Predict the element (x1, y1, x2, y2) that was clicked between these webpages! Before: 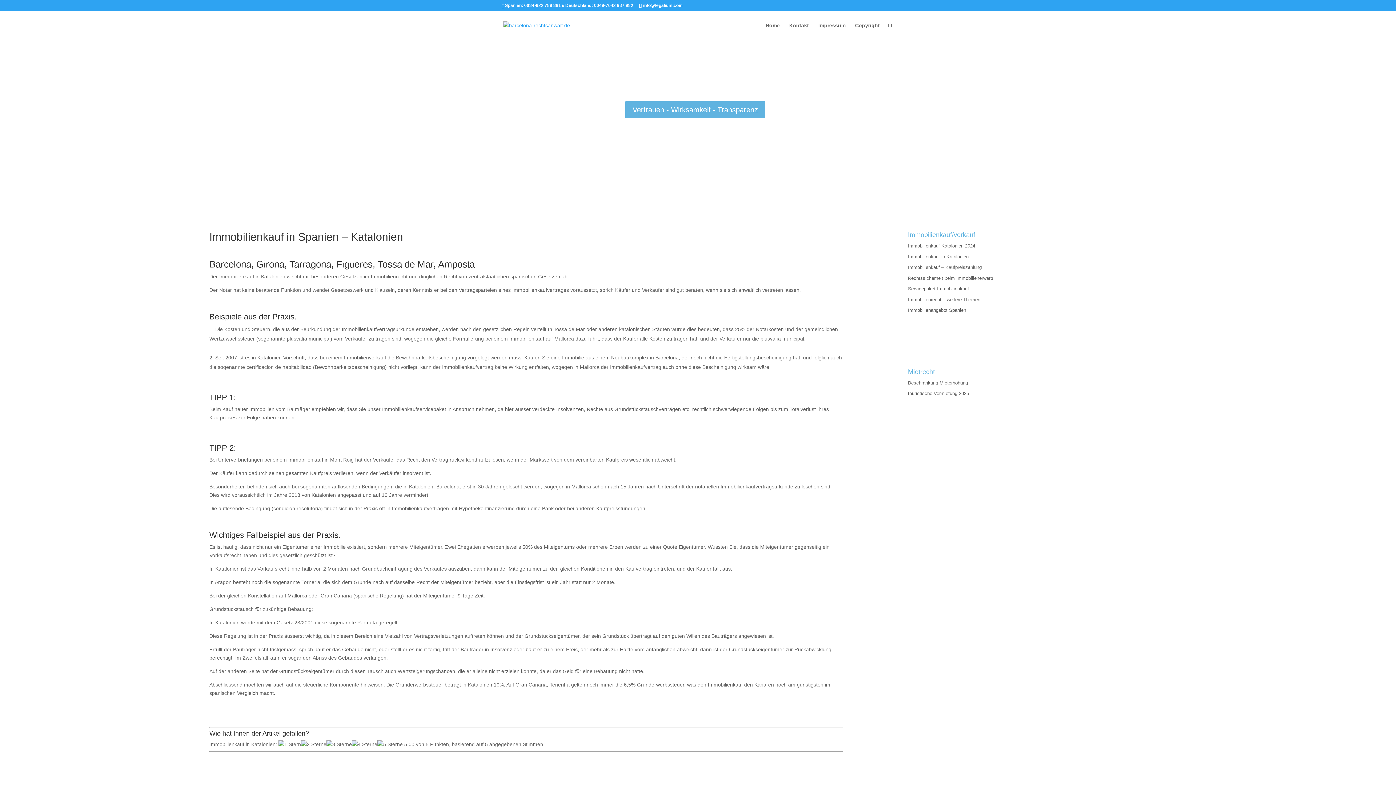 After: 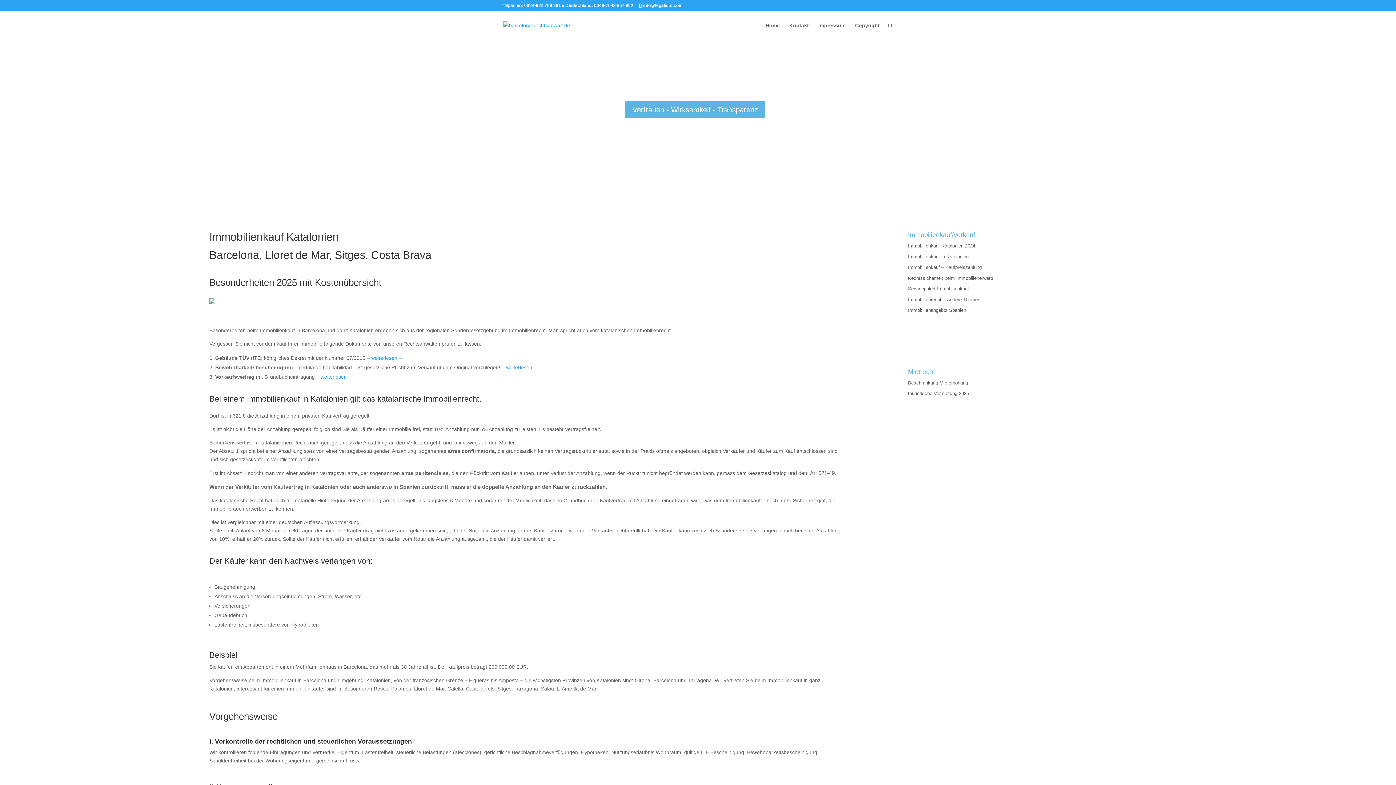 Action: bbox: (908, 243, 975, 248) label: Immobilienkauf Katalonien 2024